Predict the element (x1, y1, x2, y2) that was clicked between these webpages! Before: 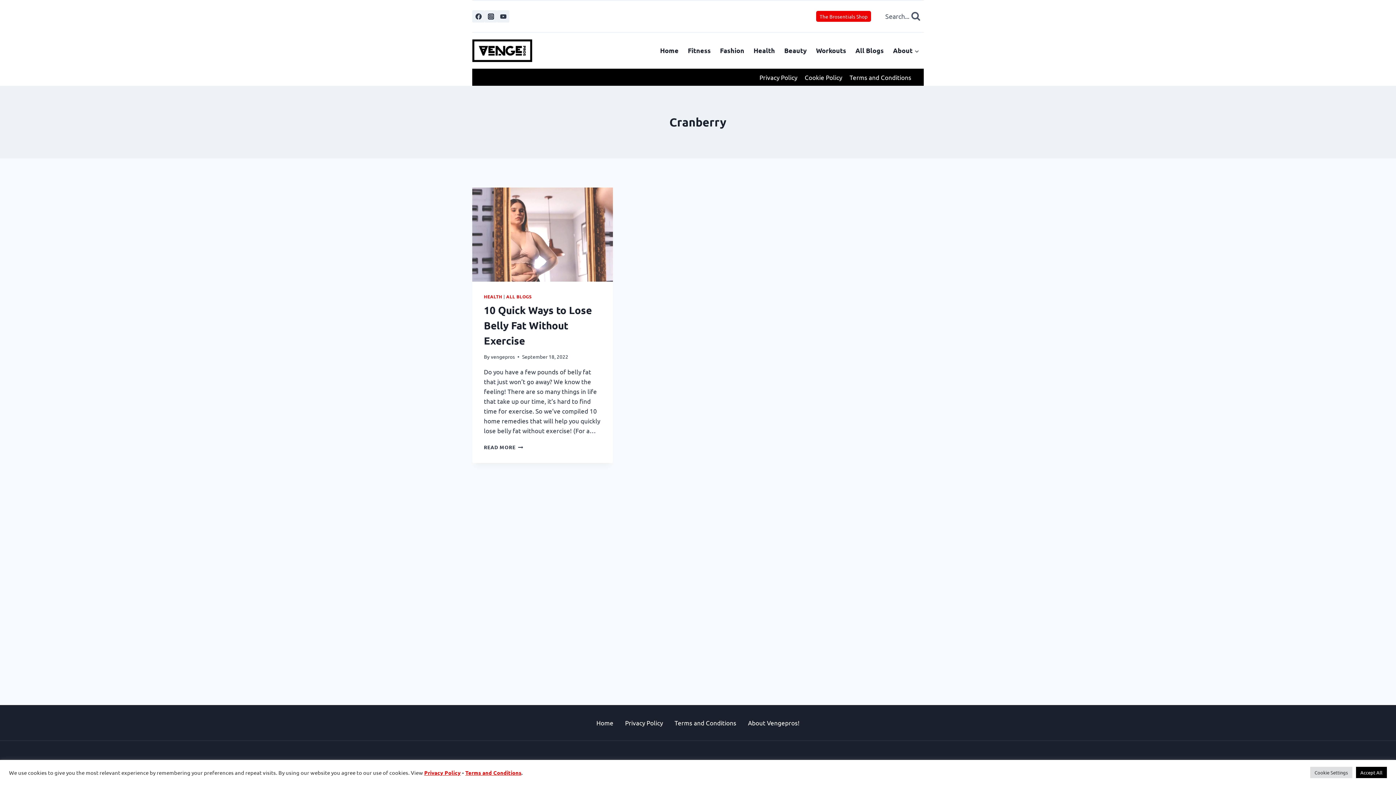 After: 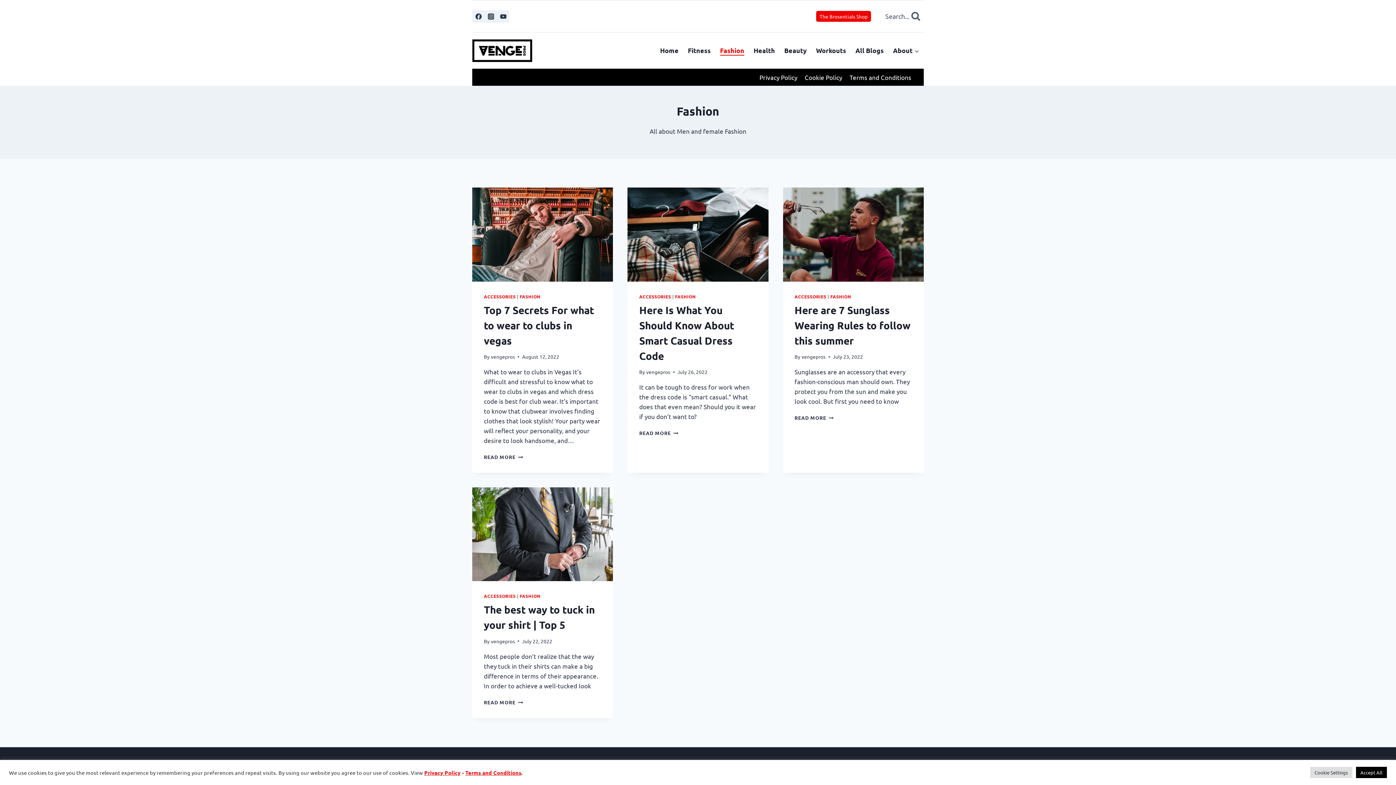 Action: label: Fashion bbox: (715, 45, 749, 55)